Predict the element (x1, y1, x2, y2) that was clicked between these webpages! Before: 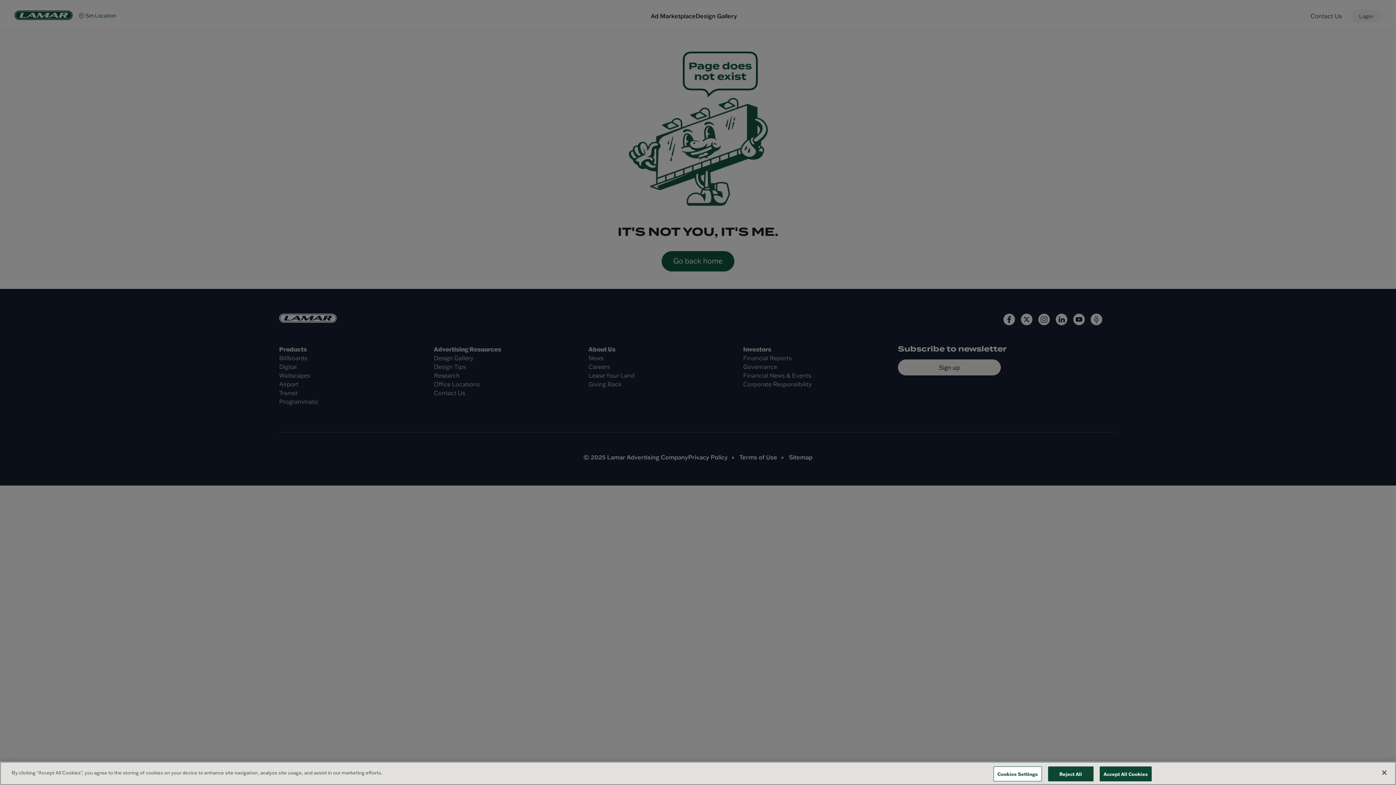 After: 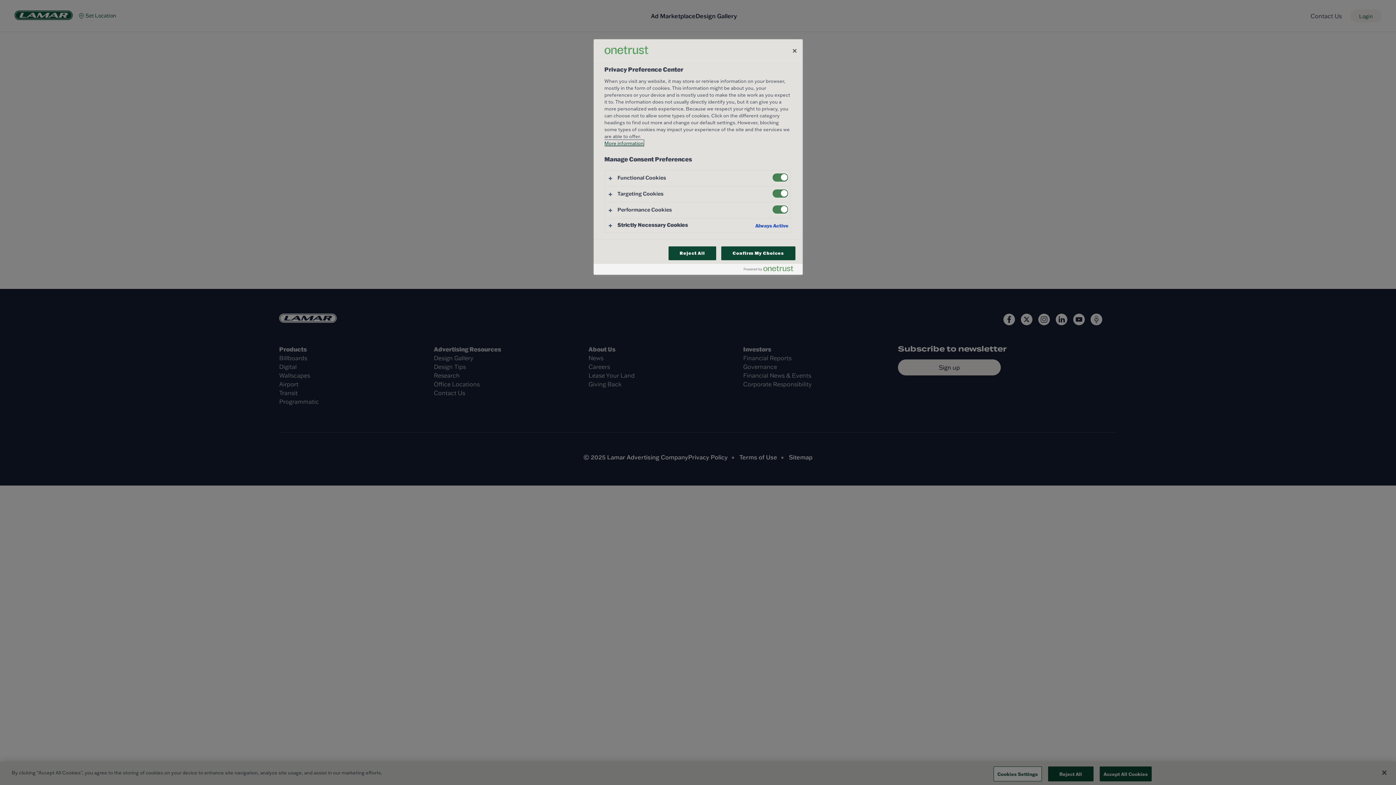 Action: bbox: (993, 766, 1042, 781) label: Cookies Settings